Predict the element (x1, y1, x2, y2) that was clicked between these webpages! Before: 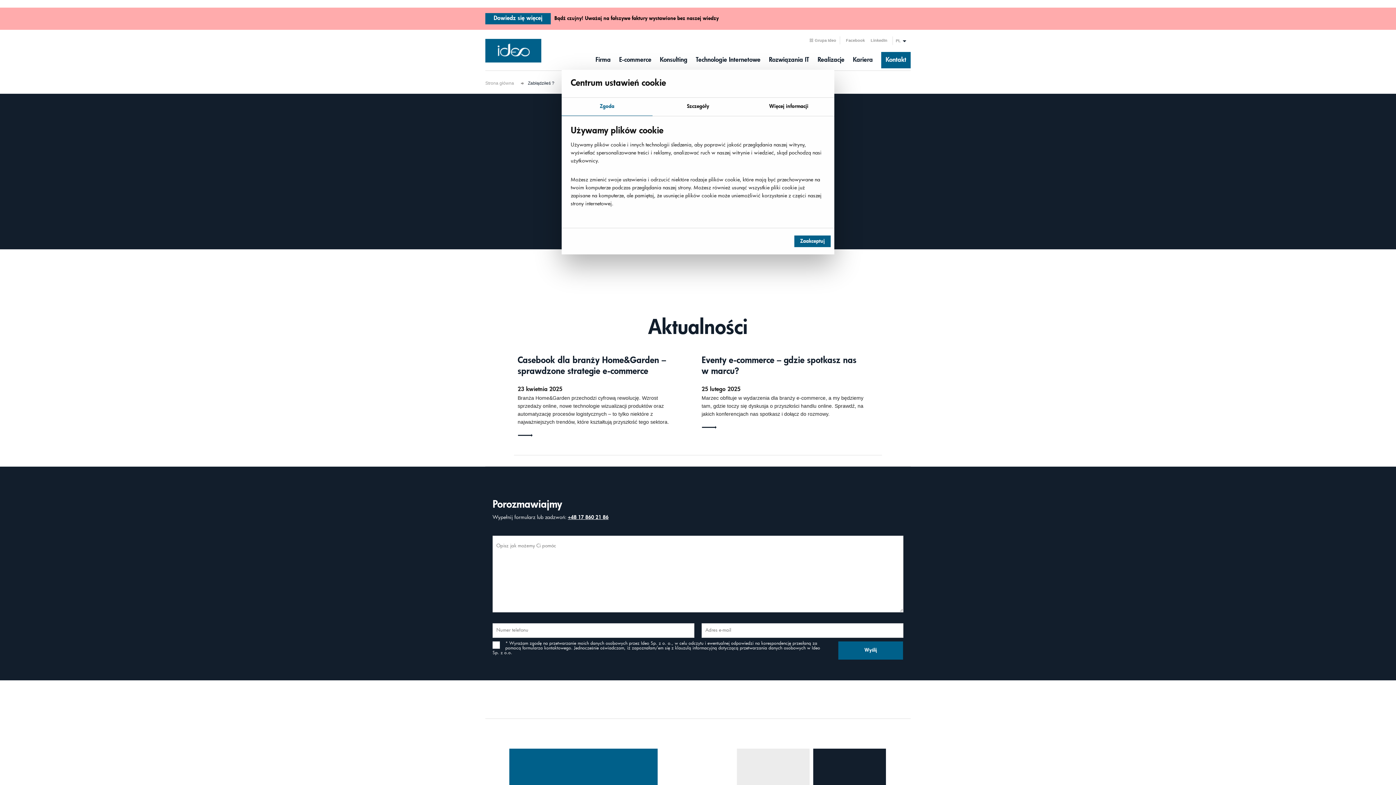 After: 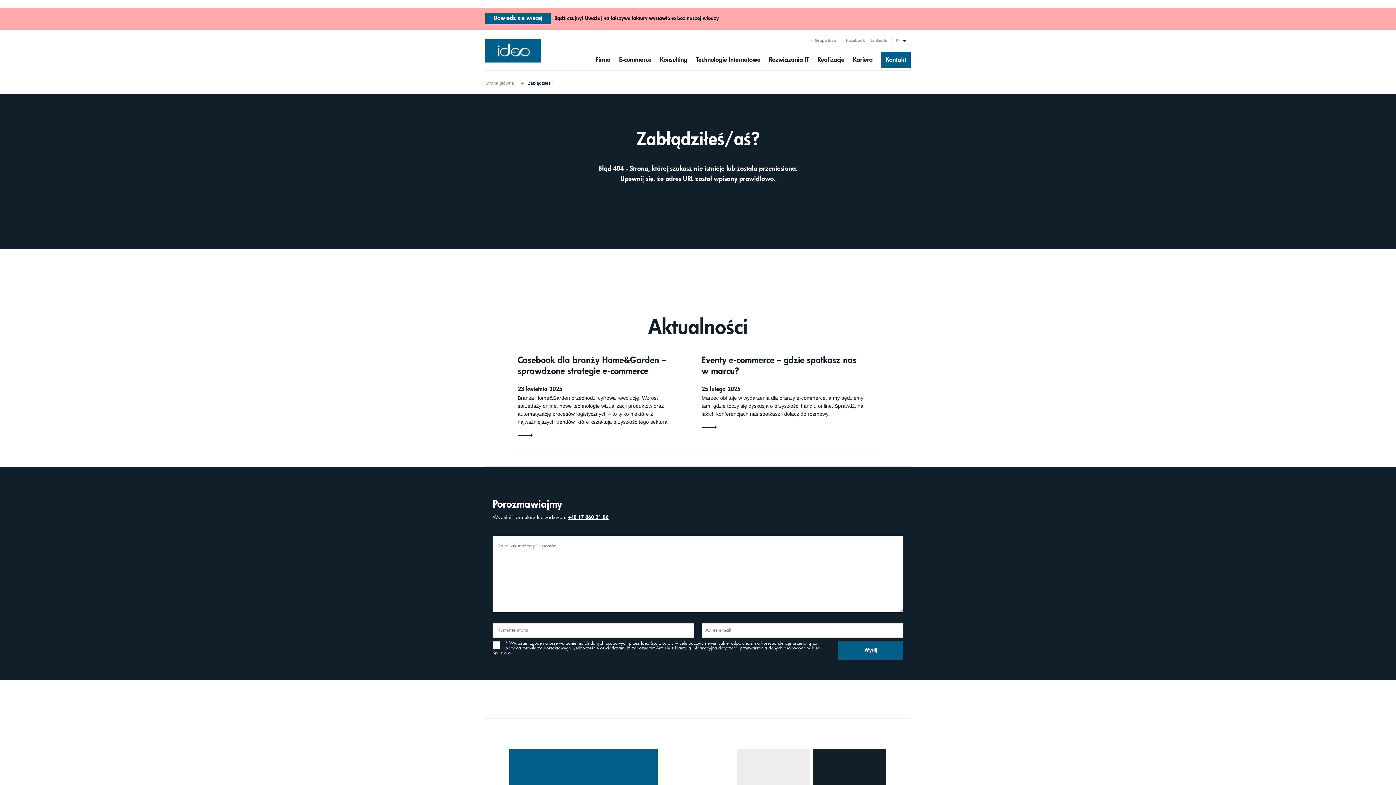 Action: bbox: (794, 235, 830, 247) label: Zaakceptuj